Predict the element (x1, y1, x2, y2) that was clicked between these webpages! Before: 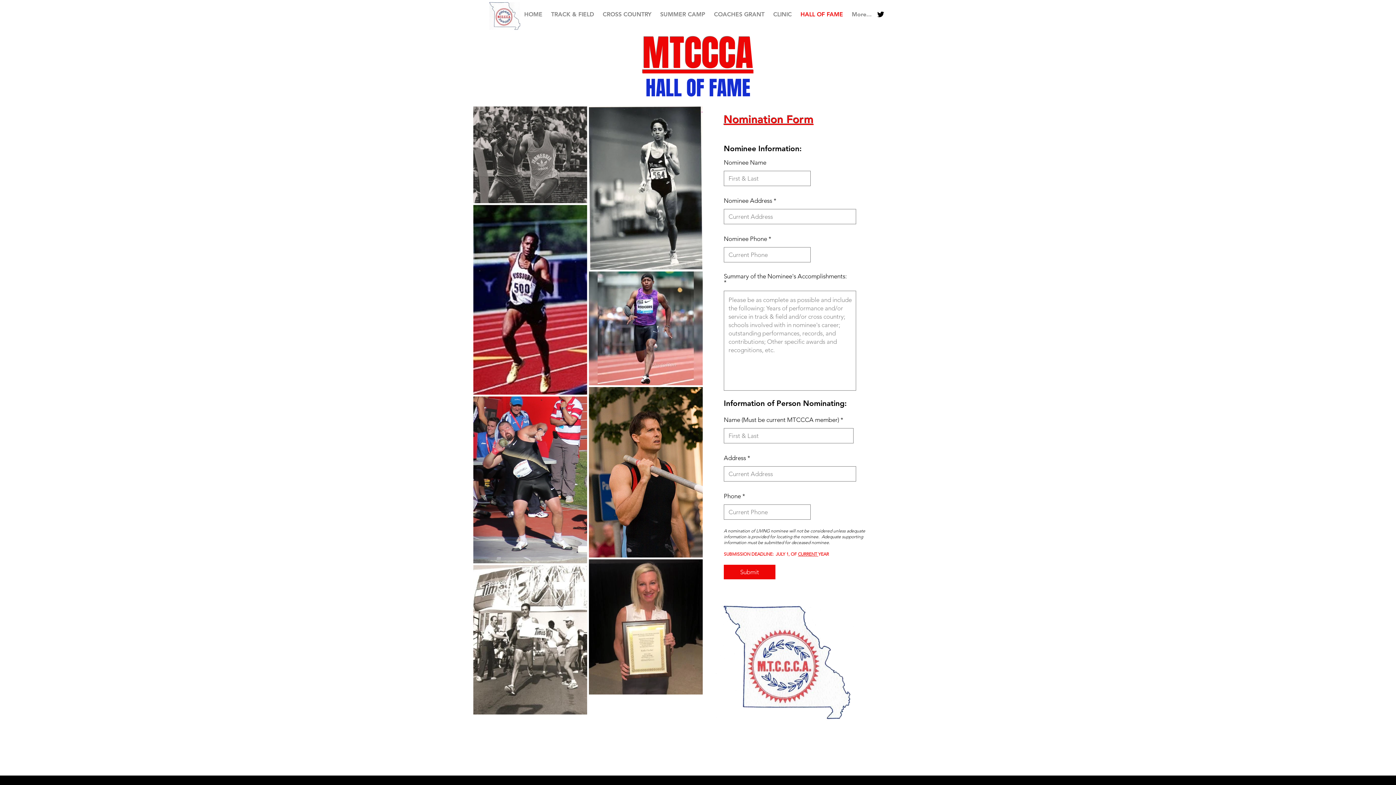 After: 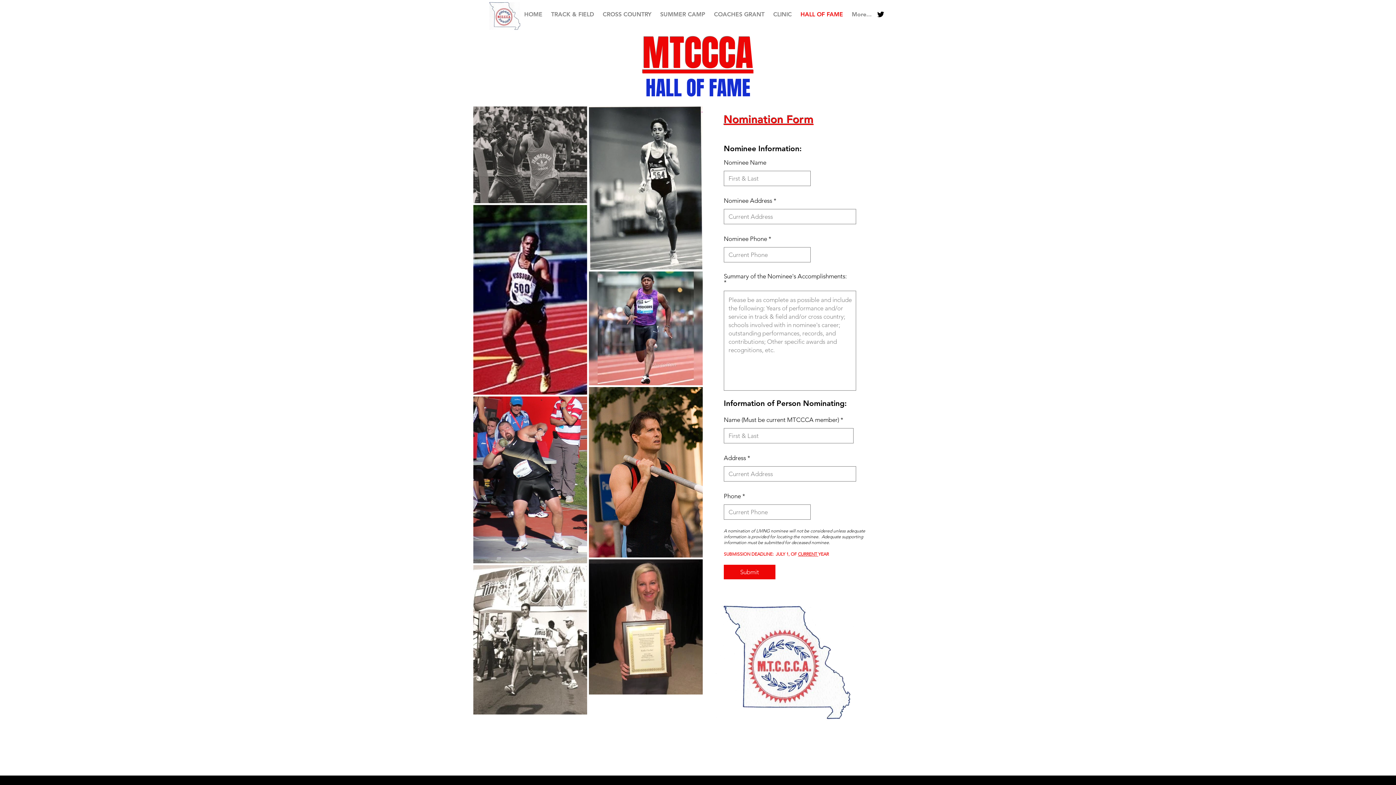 Action: label: Black Twitter Icon bbox: (876, 9, 885, 18)